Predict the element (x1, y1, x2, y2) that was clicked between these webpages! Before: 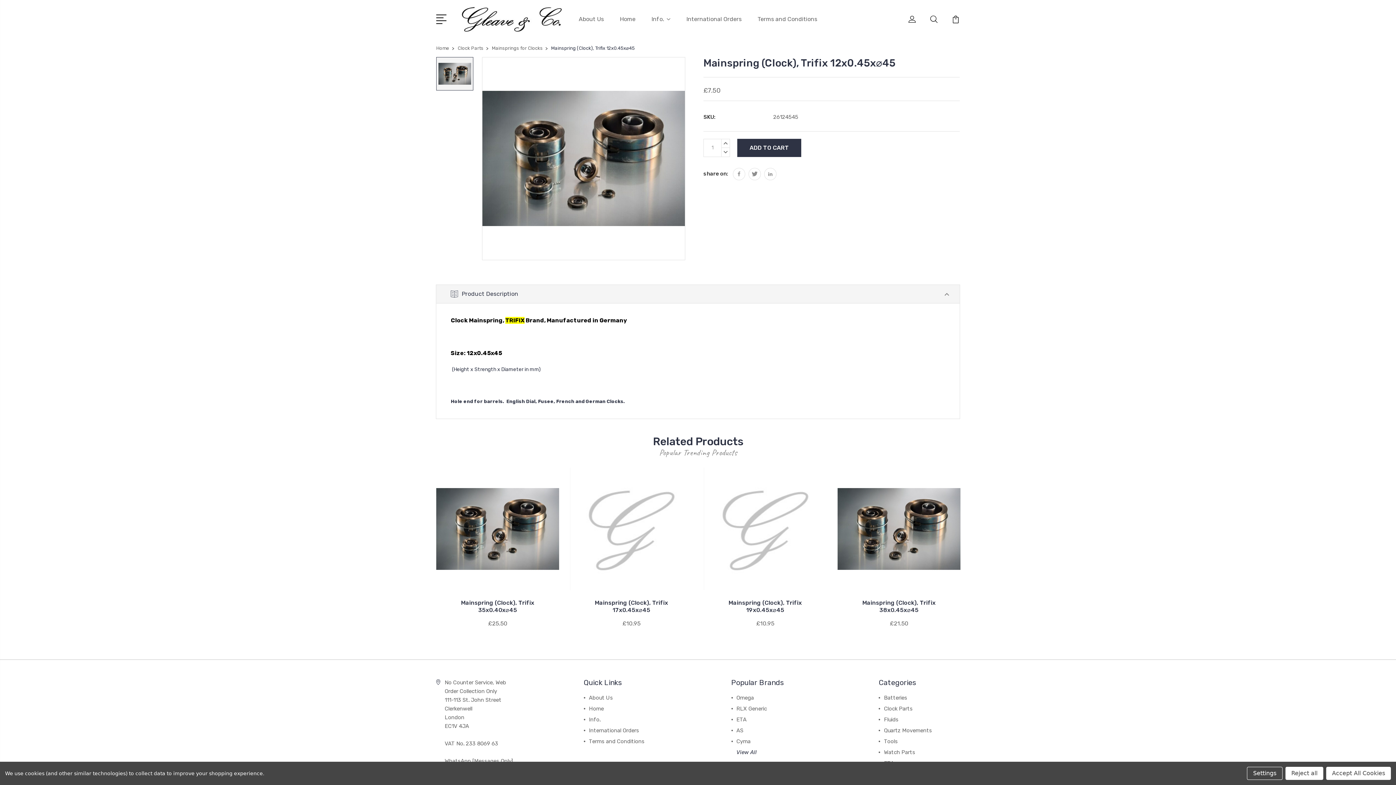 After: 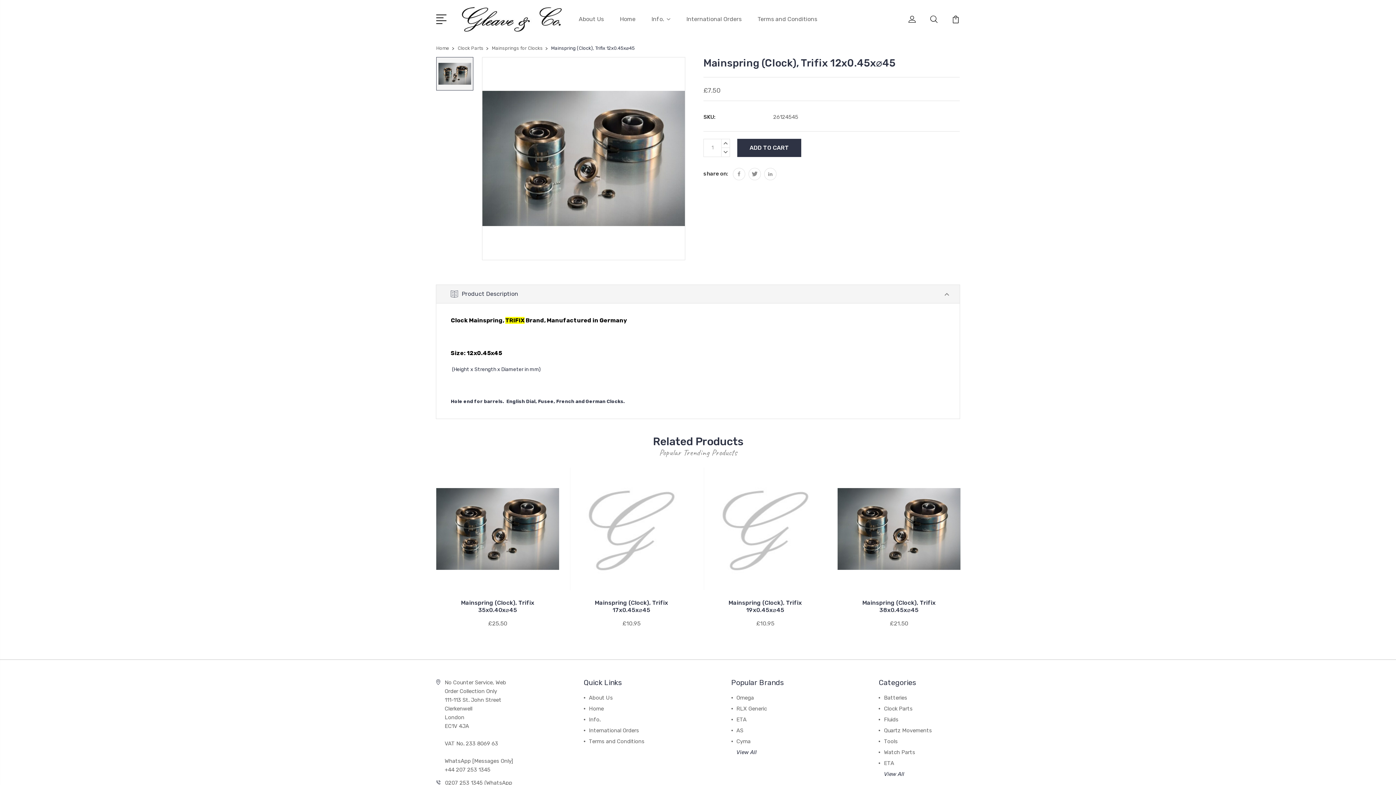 Action: bbox: (1285, 767, 1323, 780) label: Reject all